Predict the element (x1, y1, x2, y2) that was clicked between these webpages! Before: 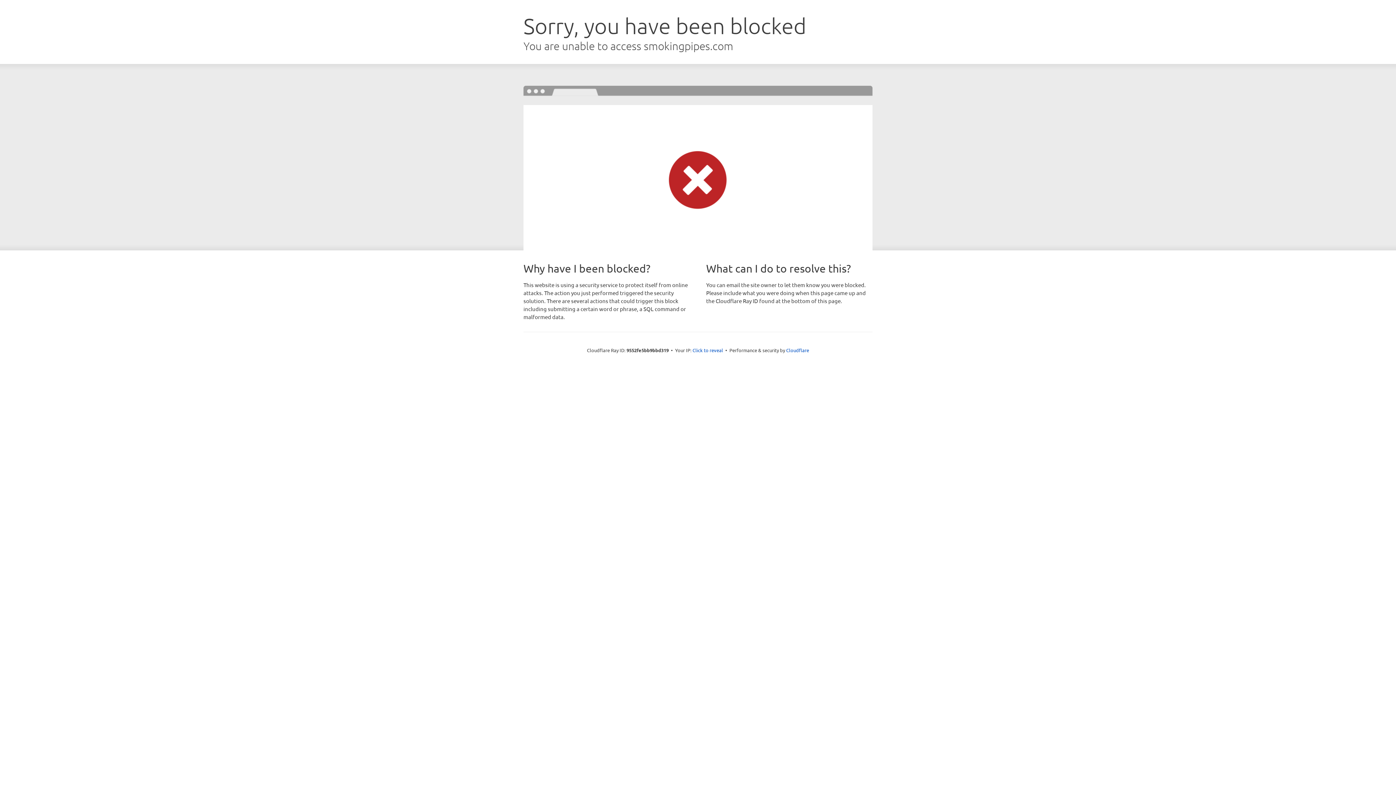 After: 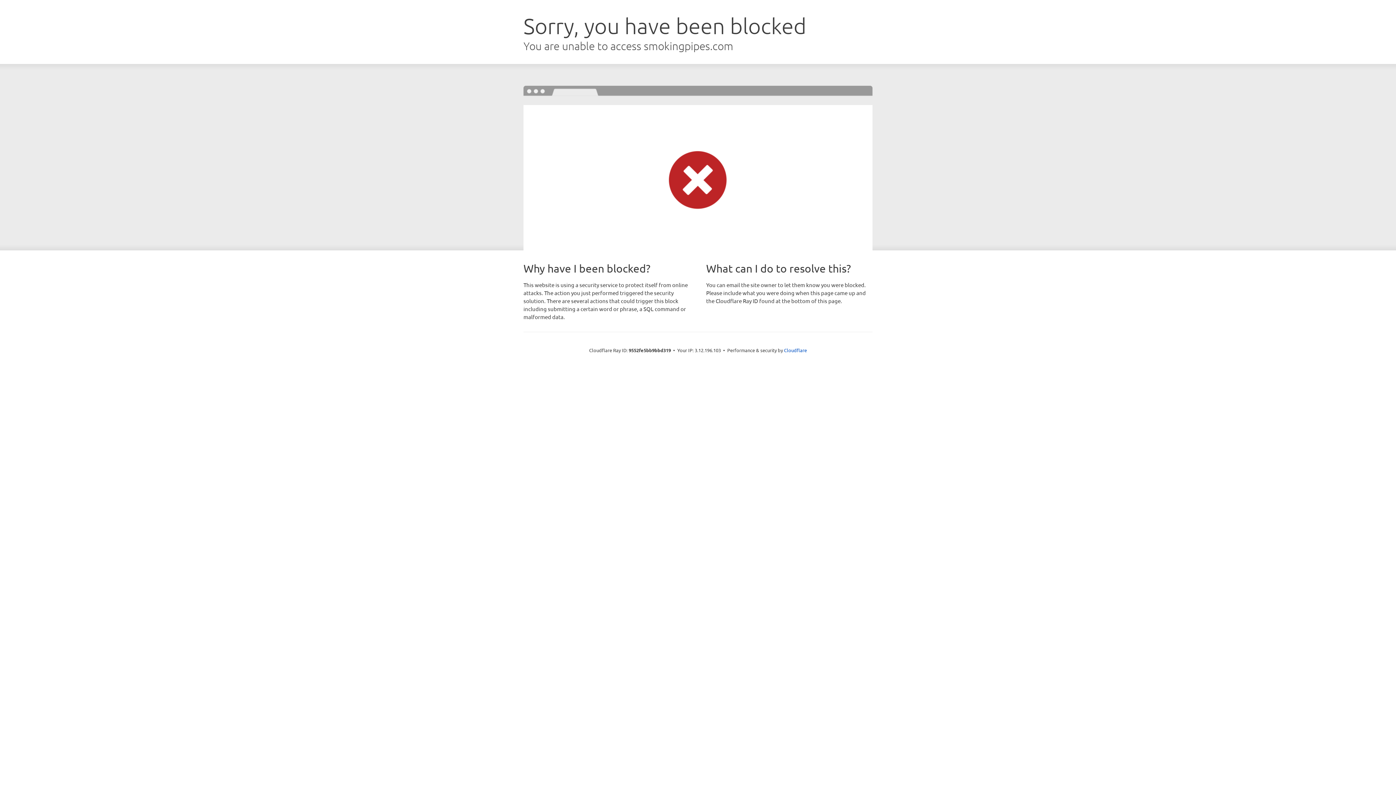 Action: label: Click to reveal bbox: (692, 346, 723, 353)